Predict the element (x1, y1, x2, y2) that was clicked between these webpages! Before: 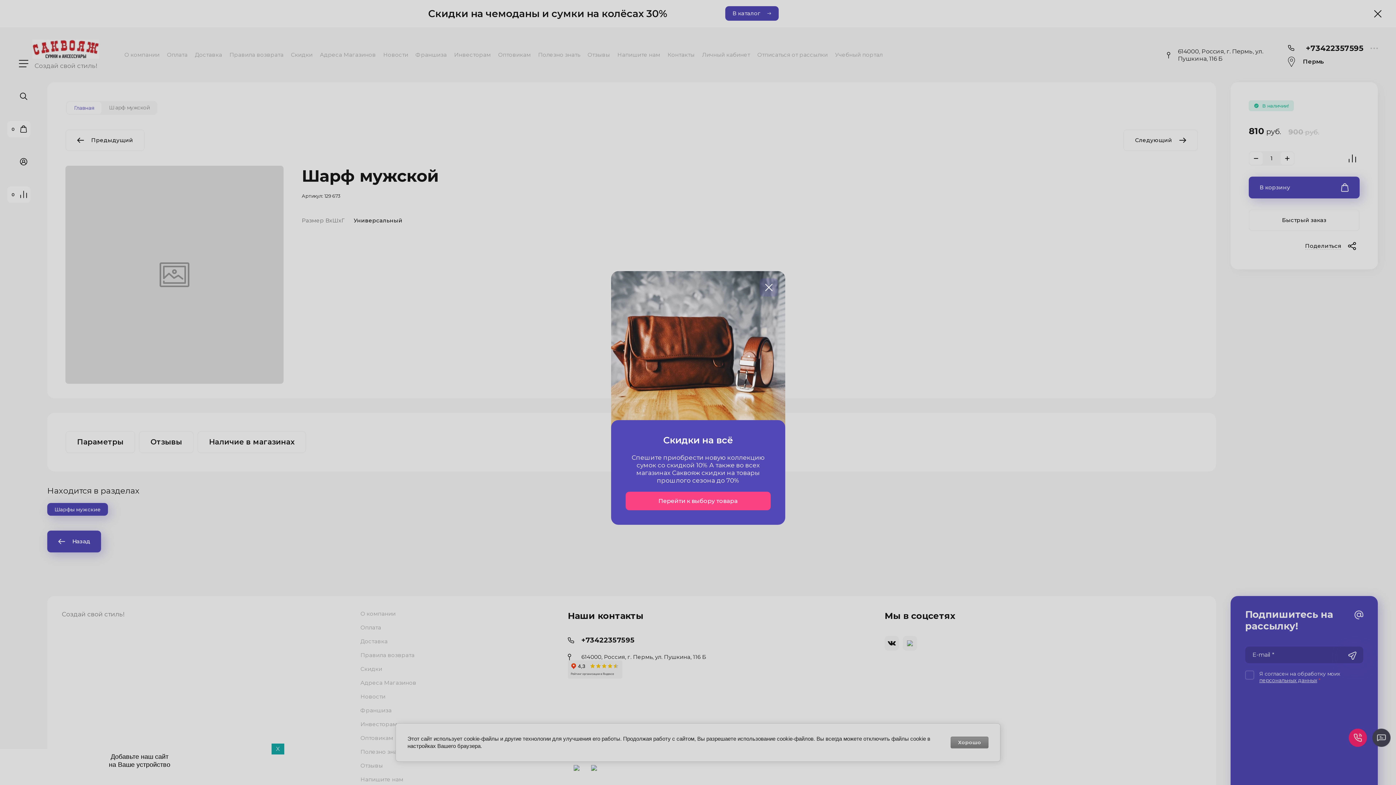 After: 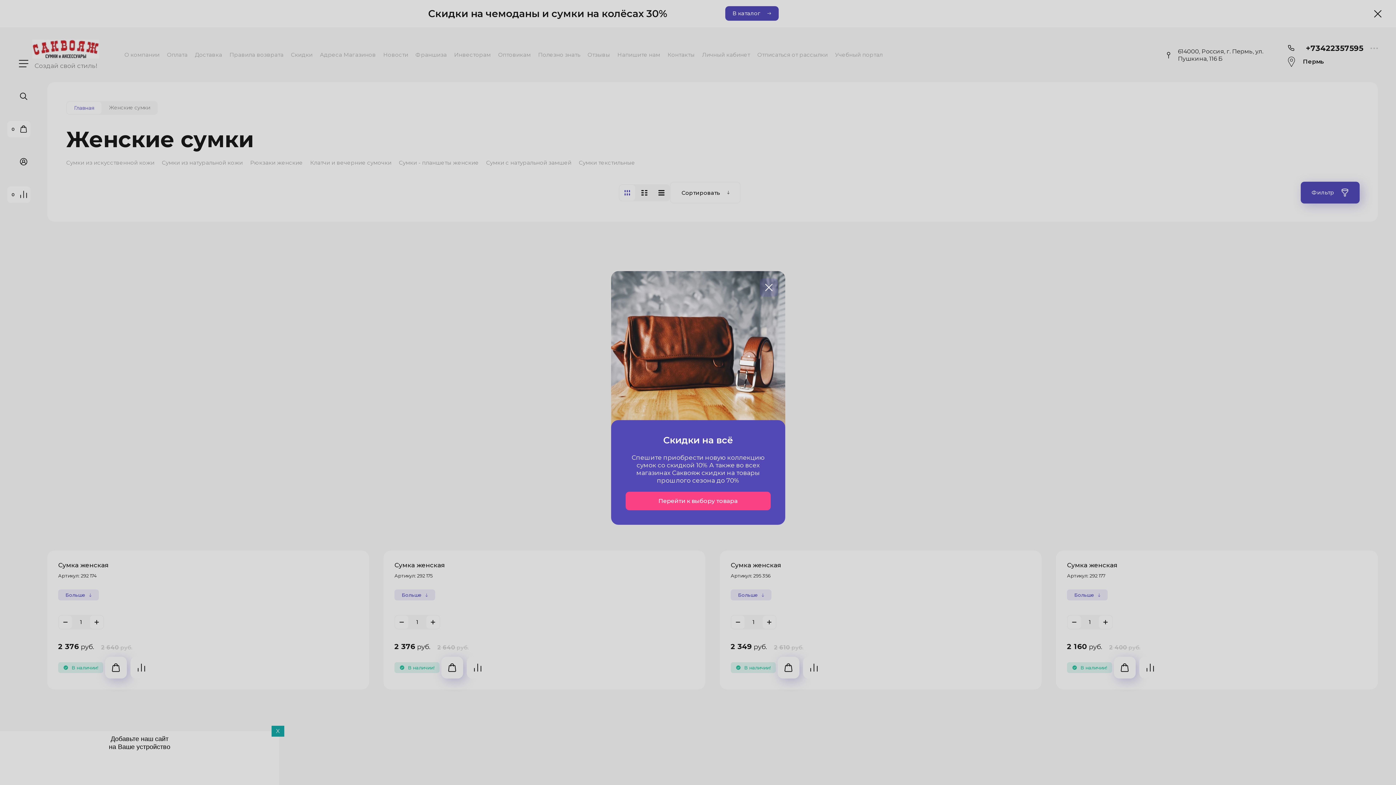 Action: label: Перейти к выбору товара bbox: (625, 492, 770, 510)